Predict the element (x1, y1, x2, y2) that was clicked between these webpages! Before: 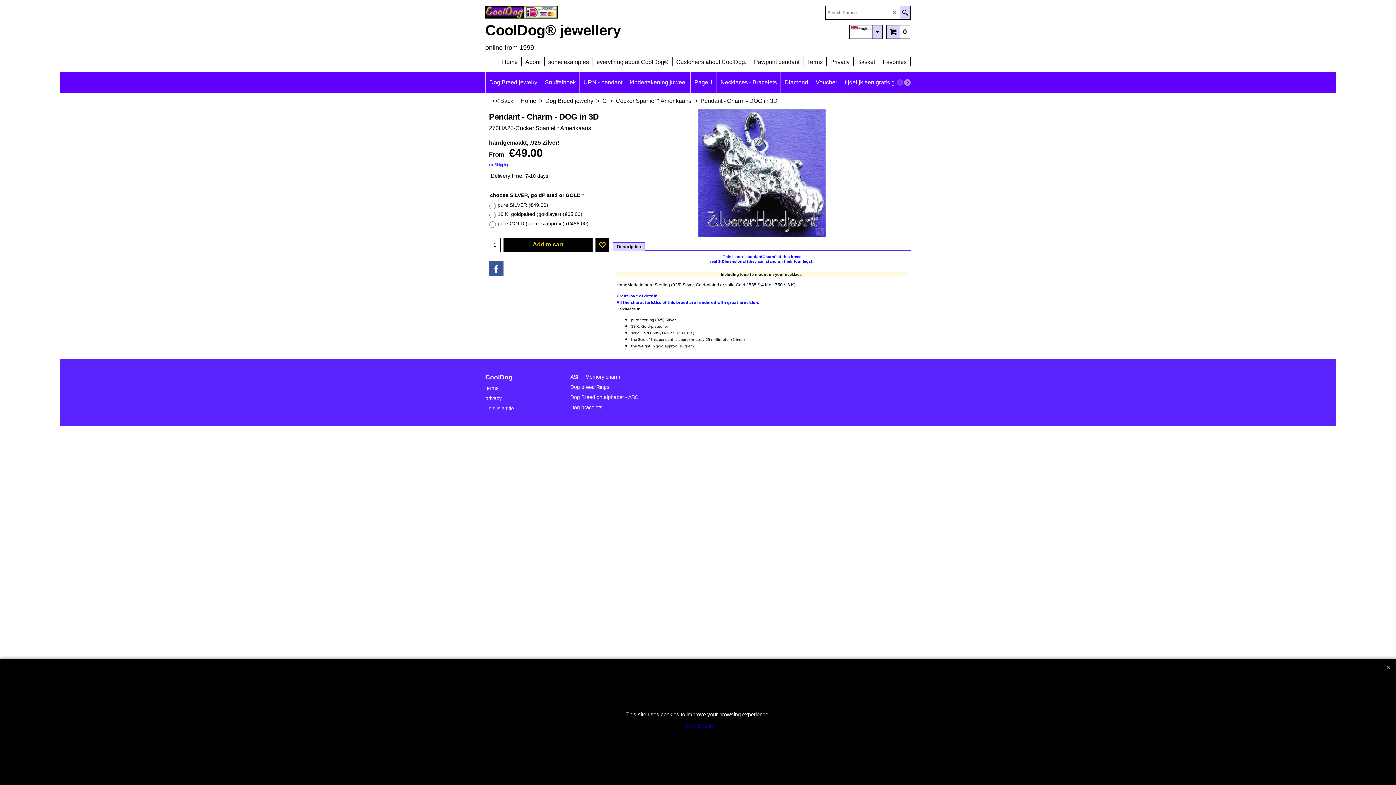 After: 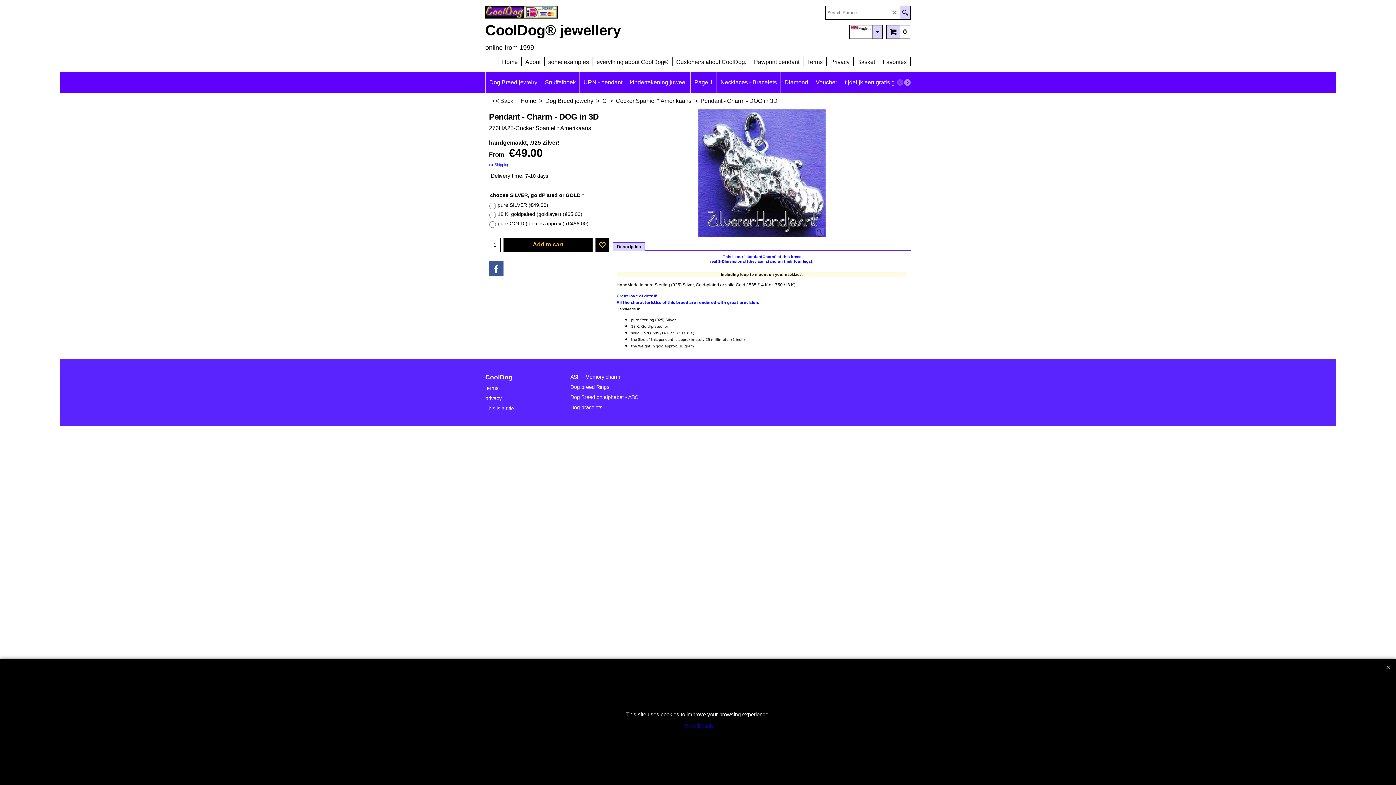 Action: label: CoolDog bbox: (485, 373, 561, 381)